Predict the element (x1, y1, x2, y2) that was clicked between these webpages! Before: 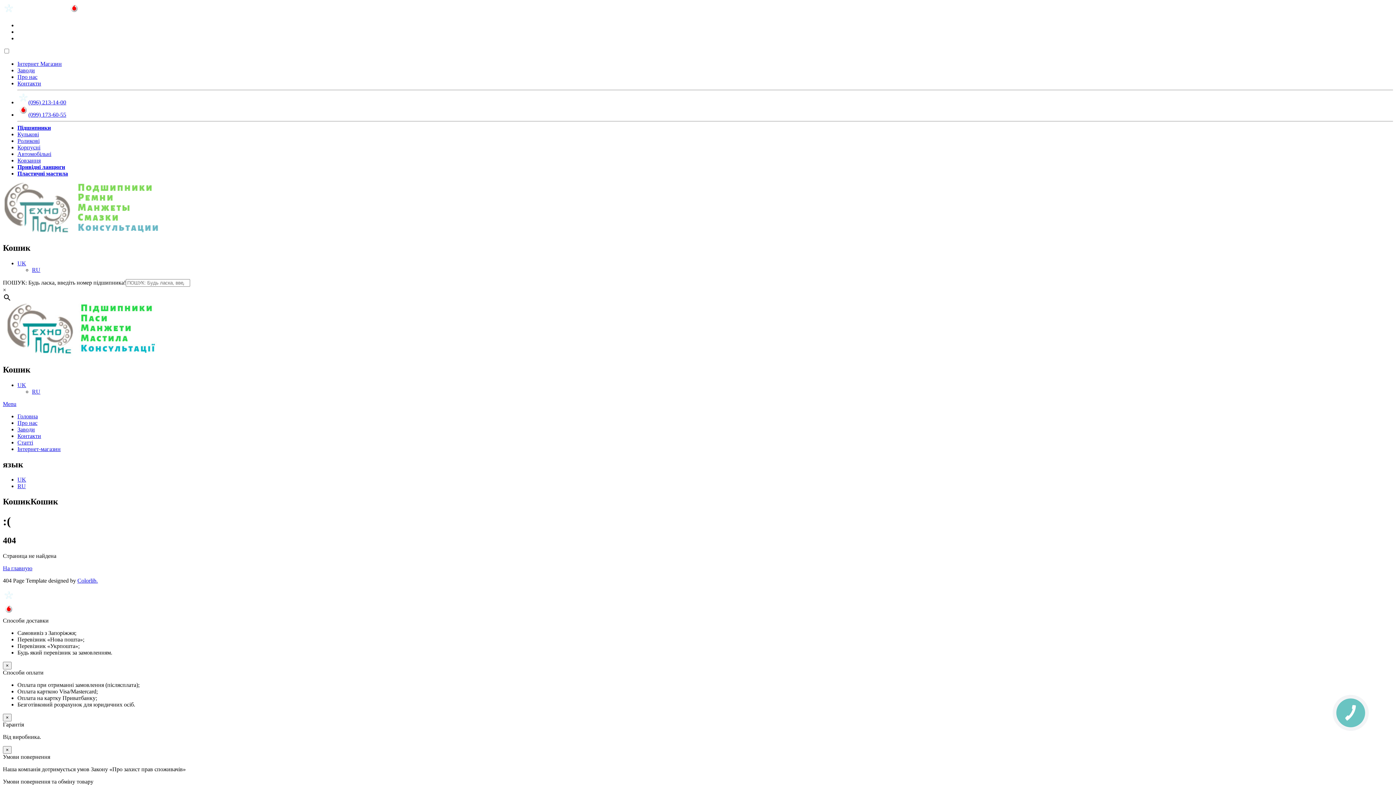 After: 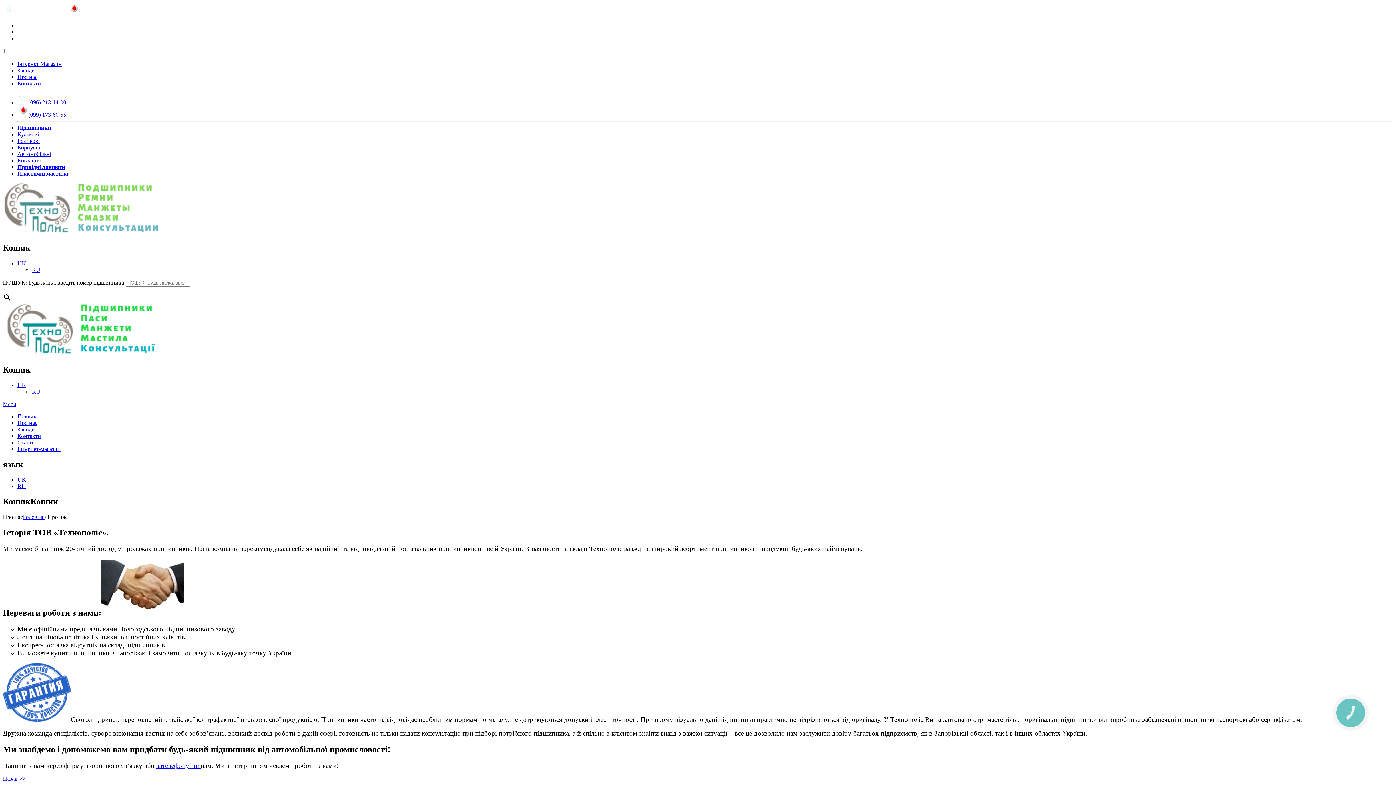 Action: bbox: (17, 419, 37, 426) label: Про нас